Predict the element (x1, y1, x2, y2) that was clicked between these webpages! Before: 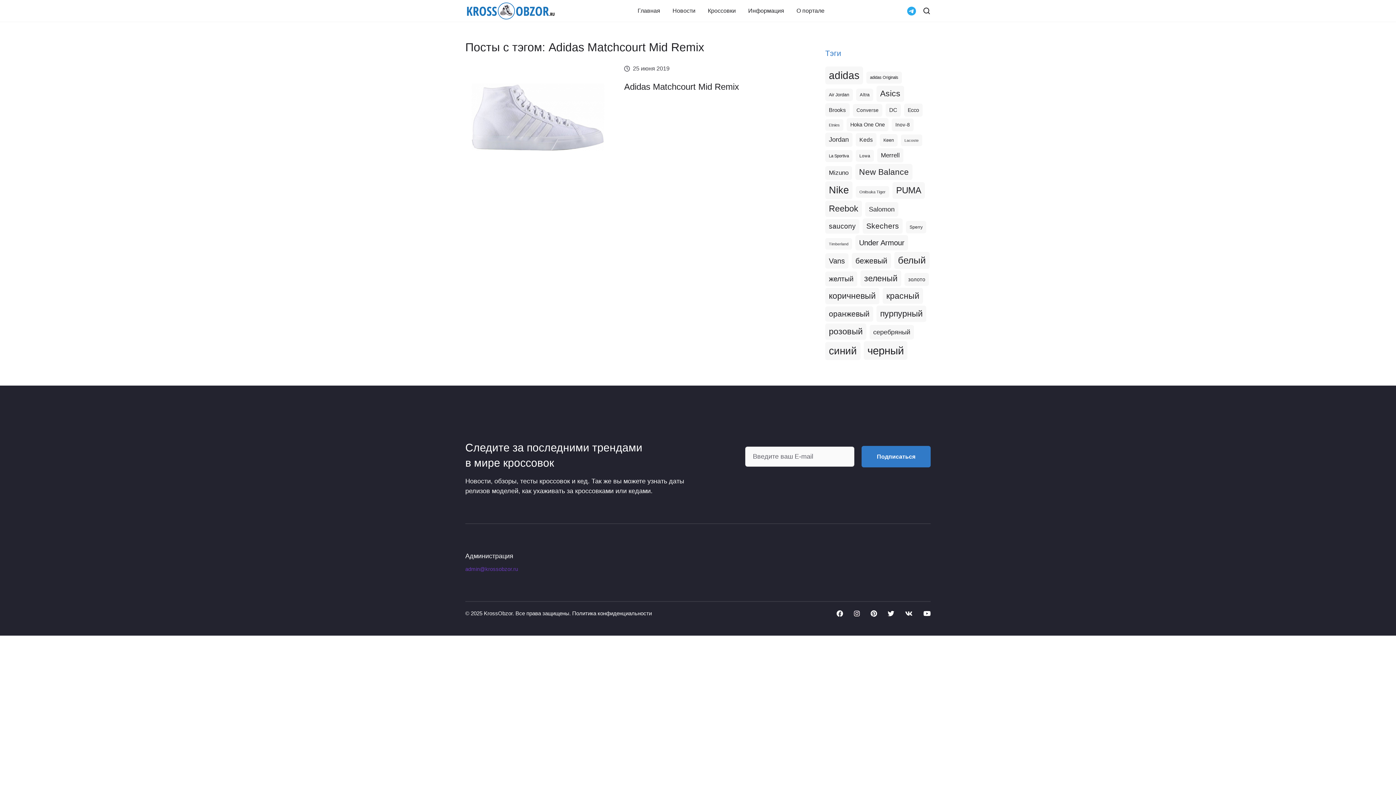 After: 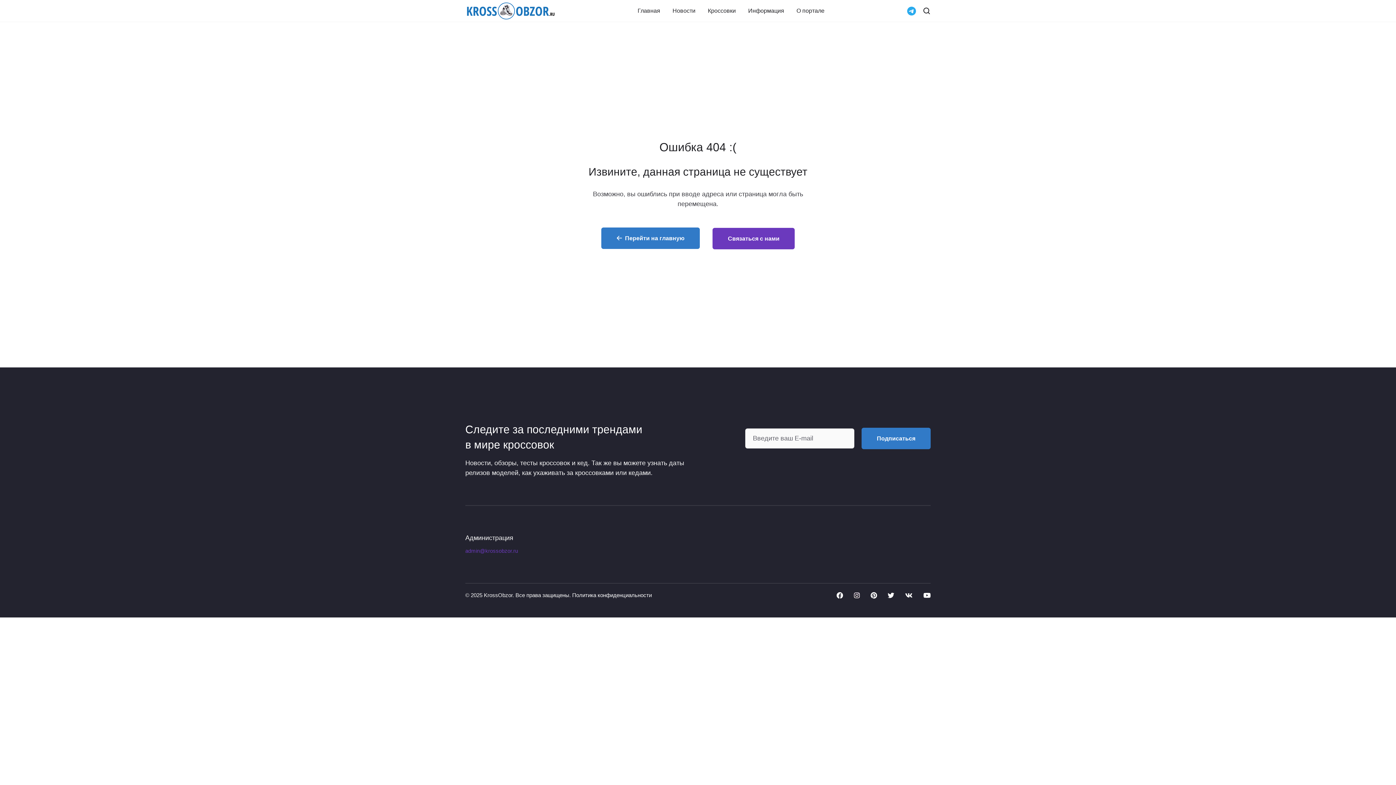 Action: bbox: (861, 446, 930, 467) label: Подписаться